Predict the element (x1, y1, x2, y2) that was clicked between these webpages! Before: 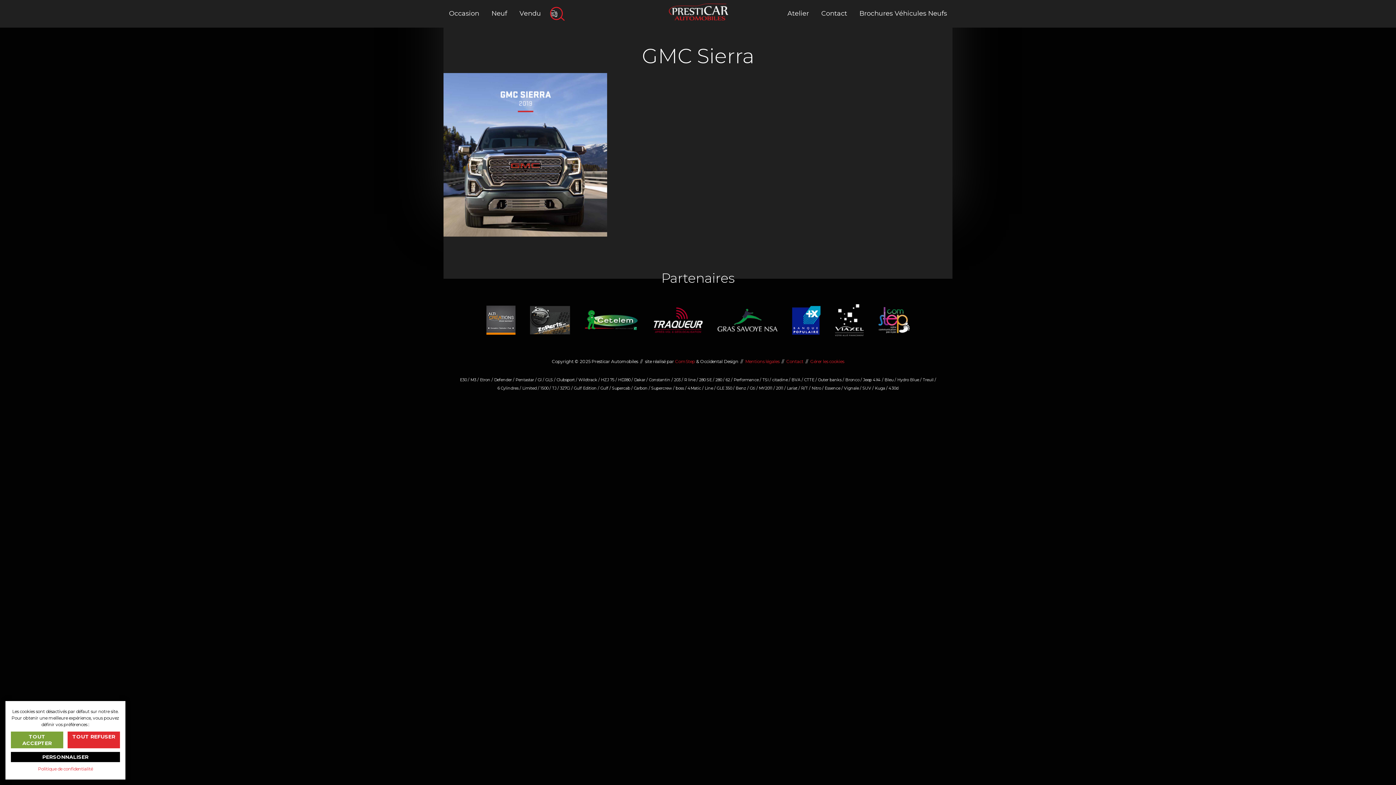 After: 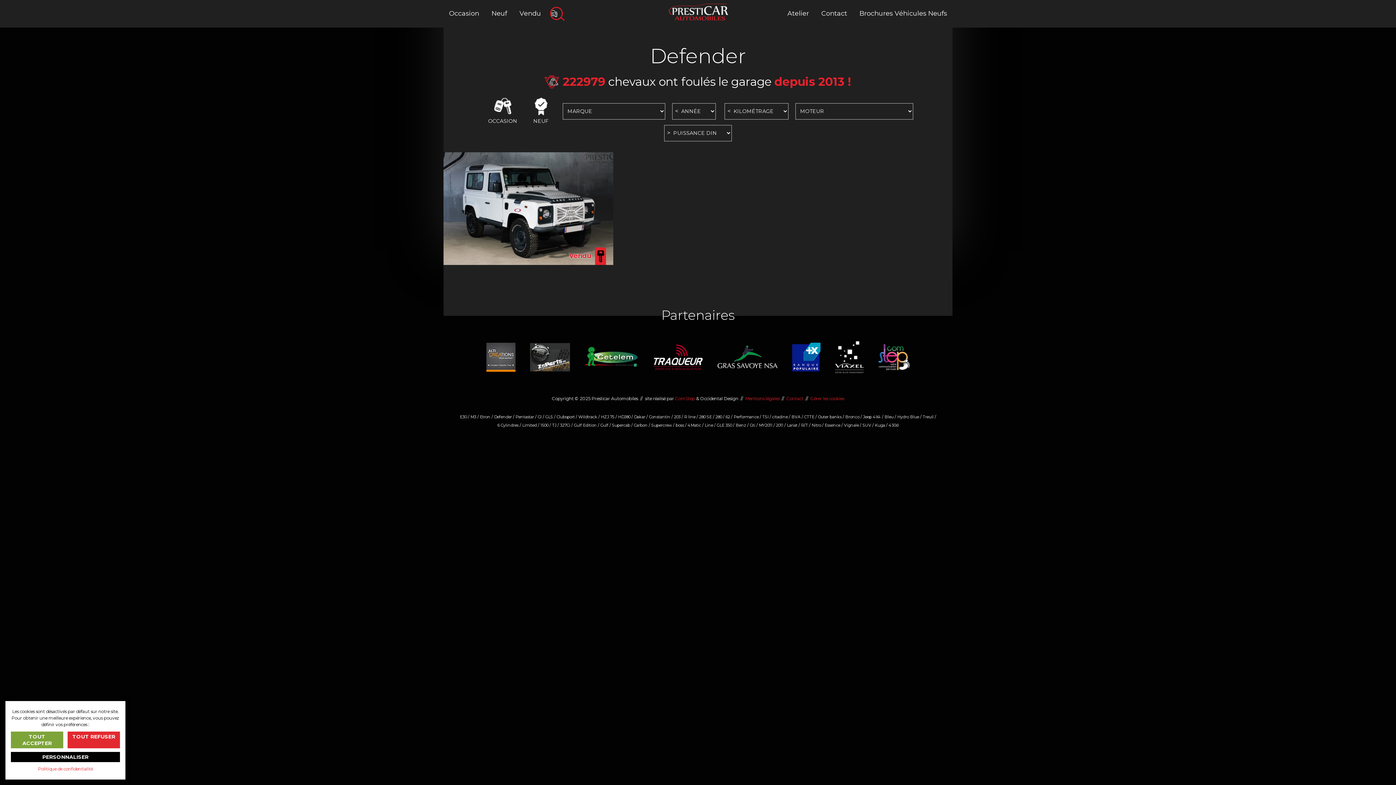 Action: label: Defender bbox: (494, 377, 512, 382)